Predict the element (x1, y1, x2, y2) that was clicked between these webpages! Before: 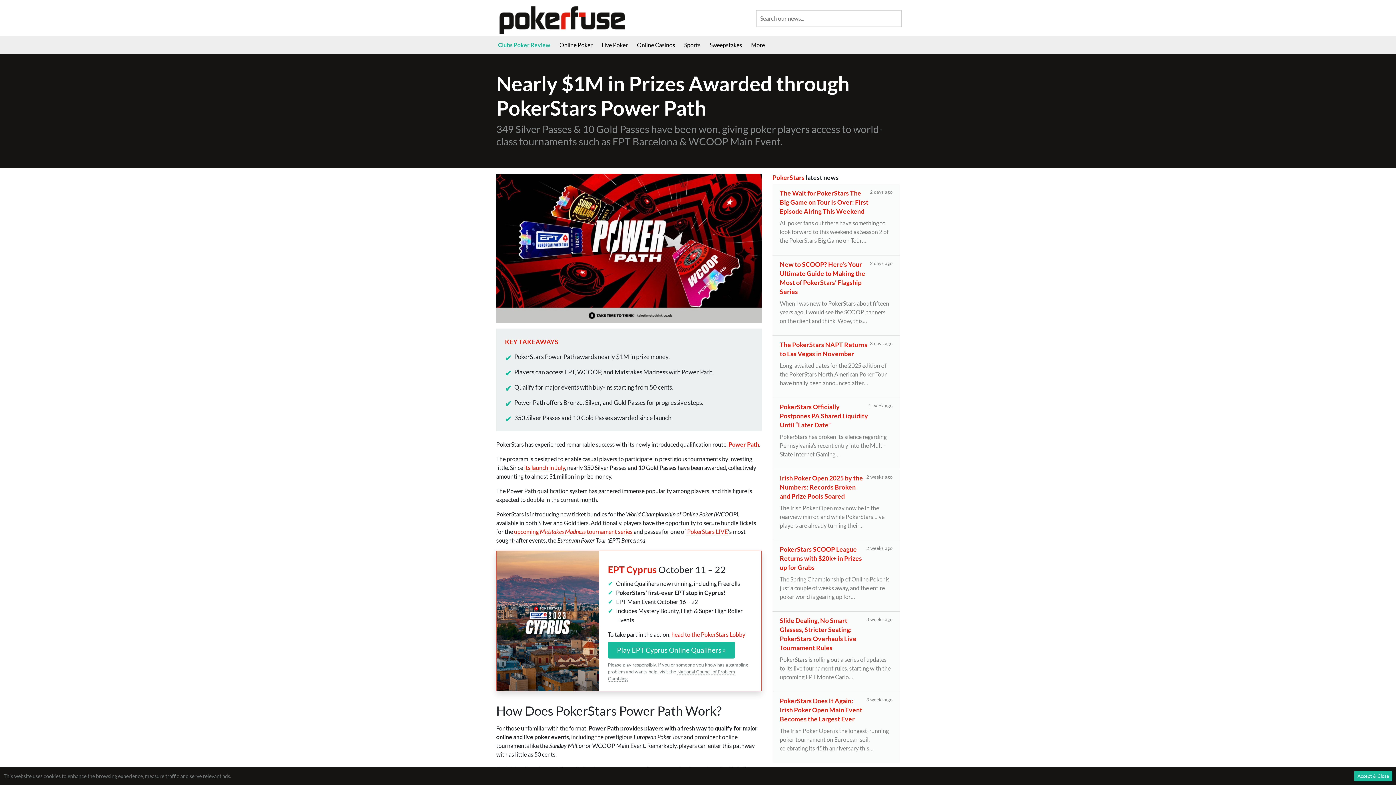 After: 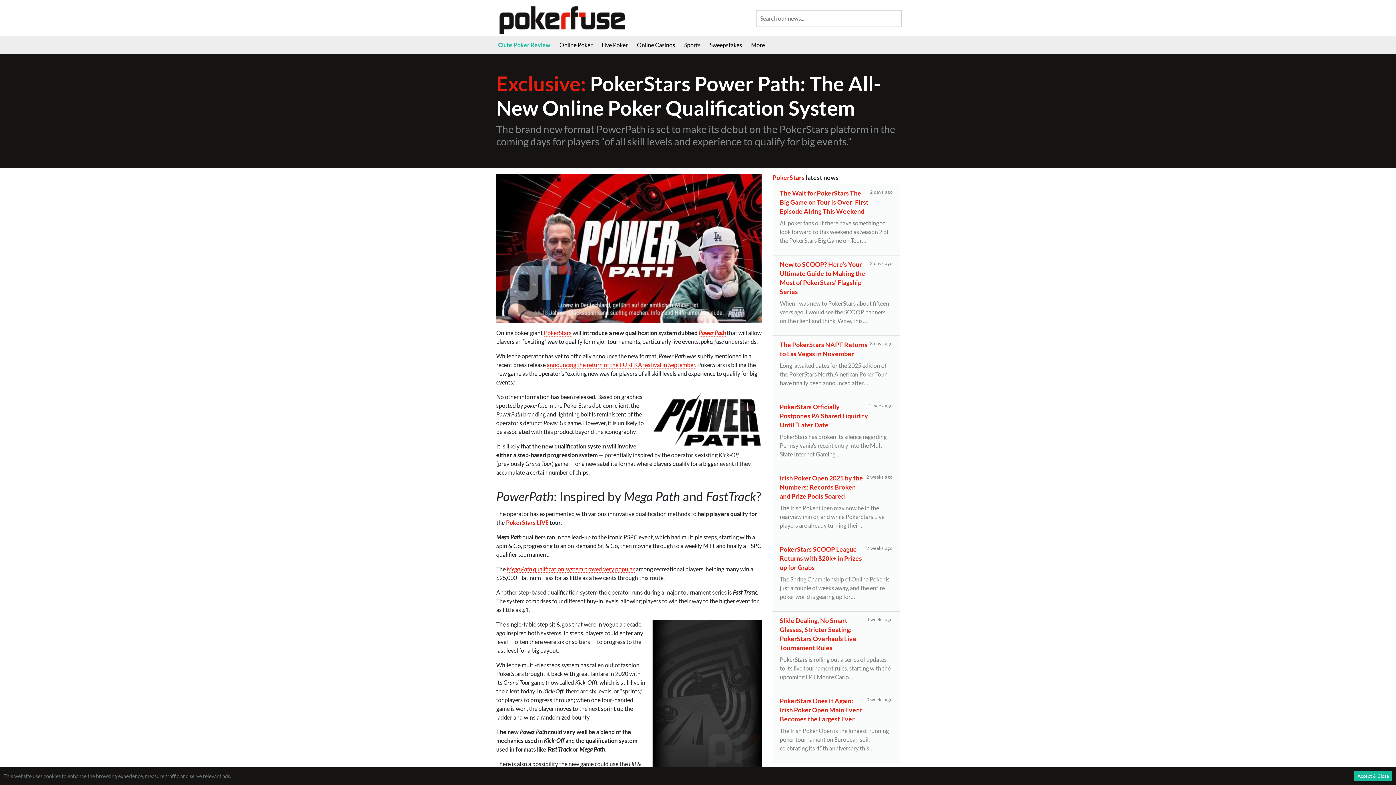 Action: label: its launch in July bbox: (524, 464, 565, 471)